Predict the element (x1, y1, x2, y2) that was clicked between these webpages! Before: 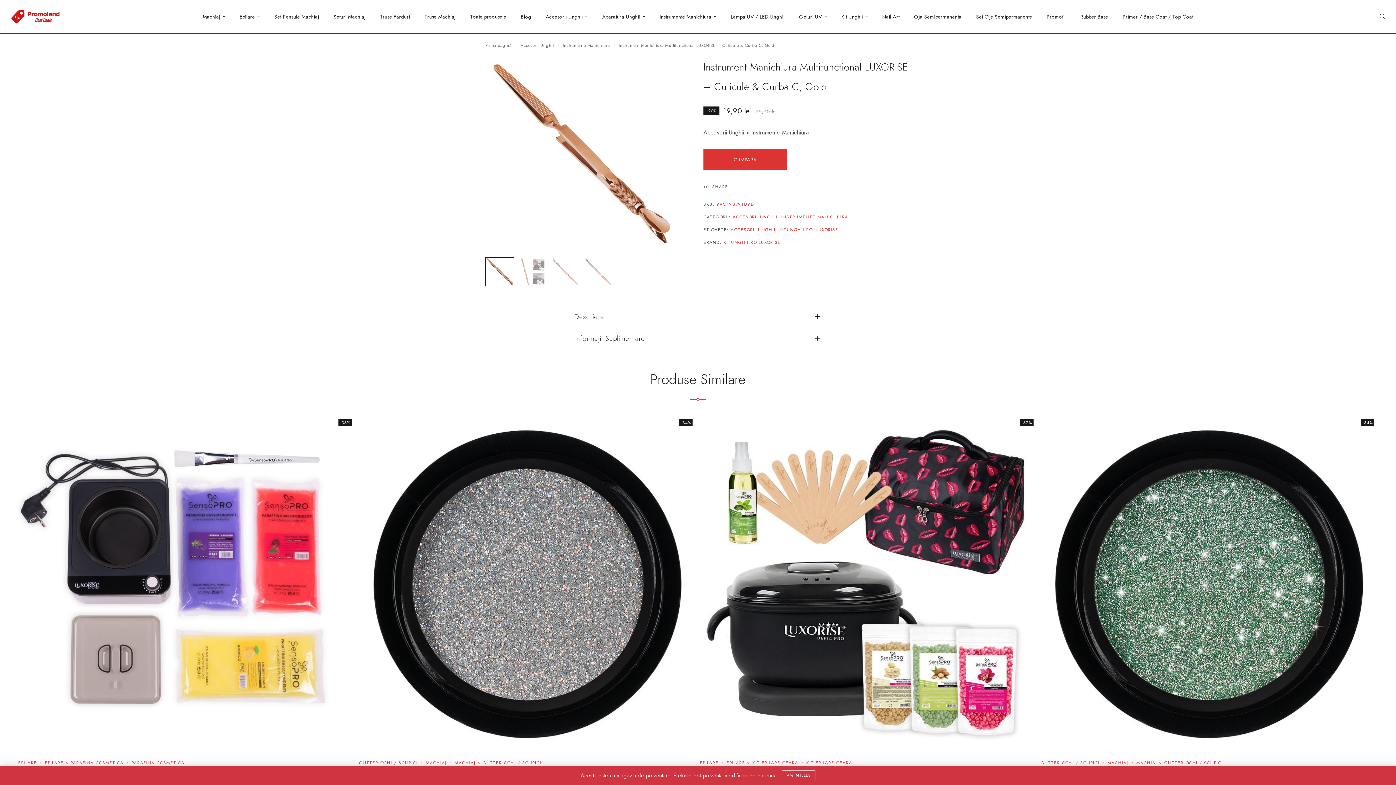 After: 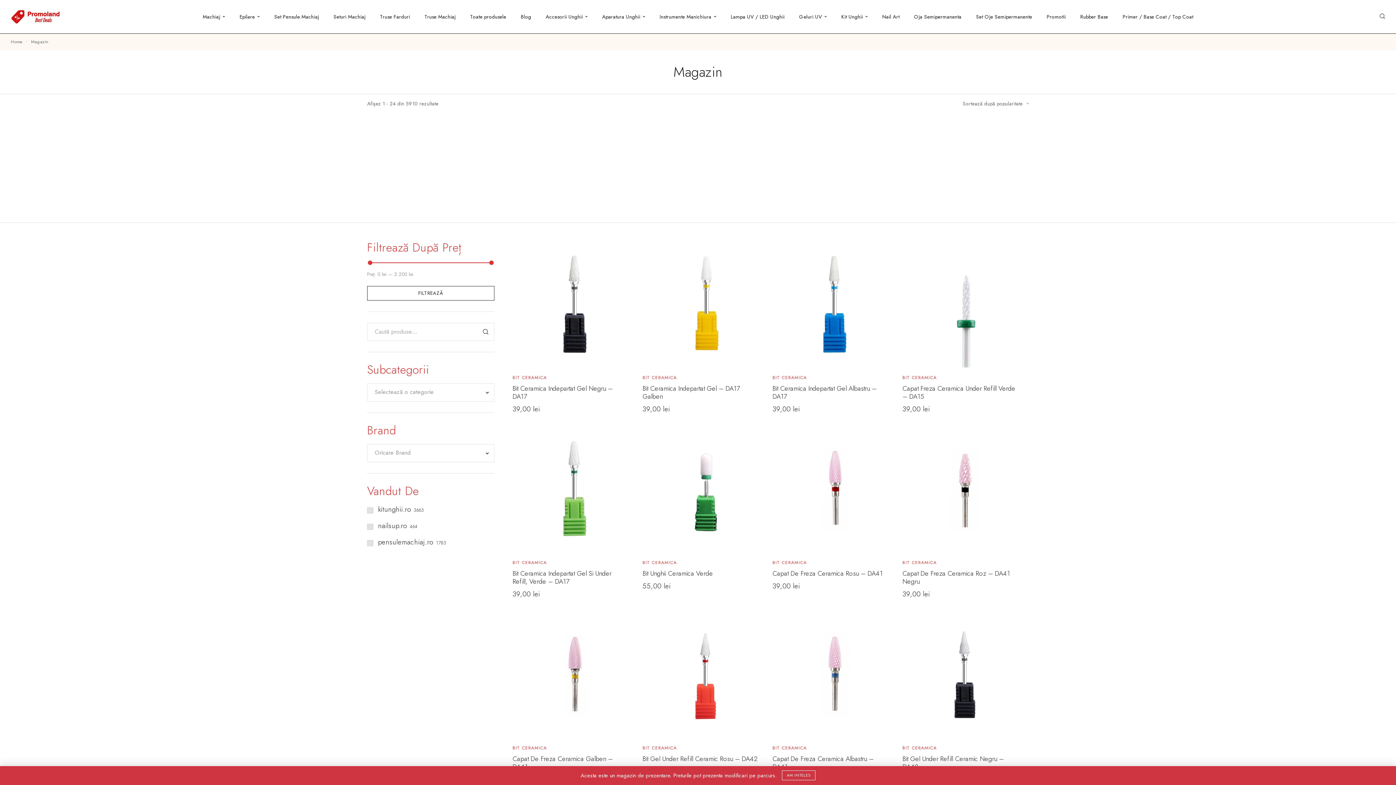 Action: bbox: (463, 7, 513, 26) label: Toate produsele